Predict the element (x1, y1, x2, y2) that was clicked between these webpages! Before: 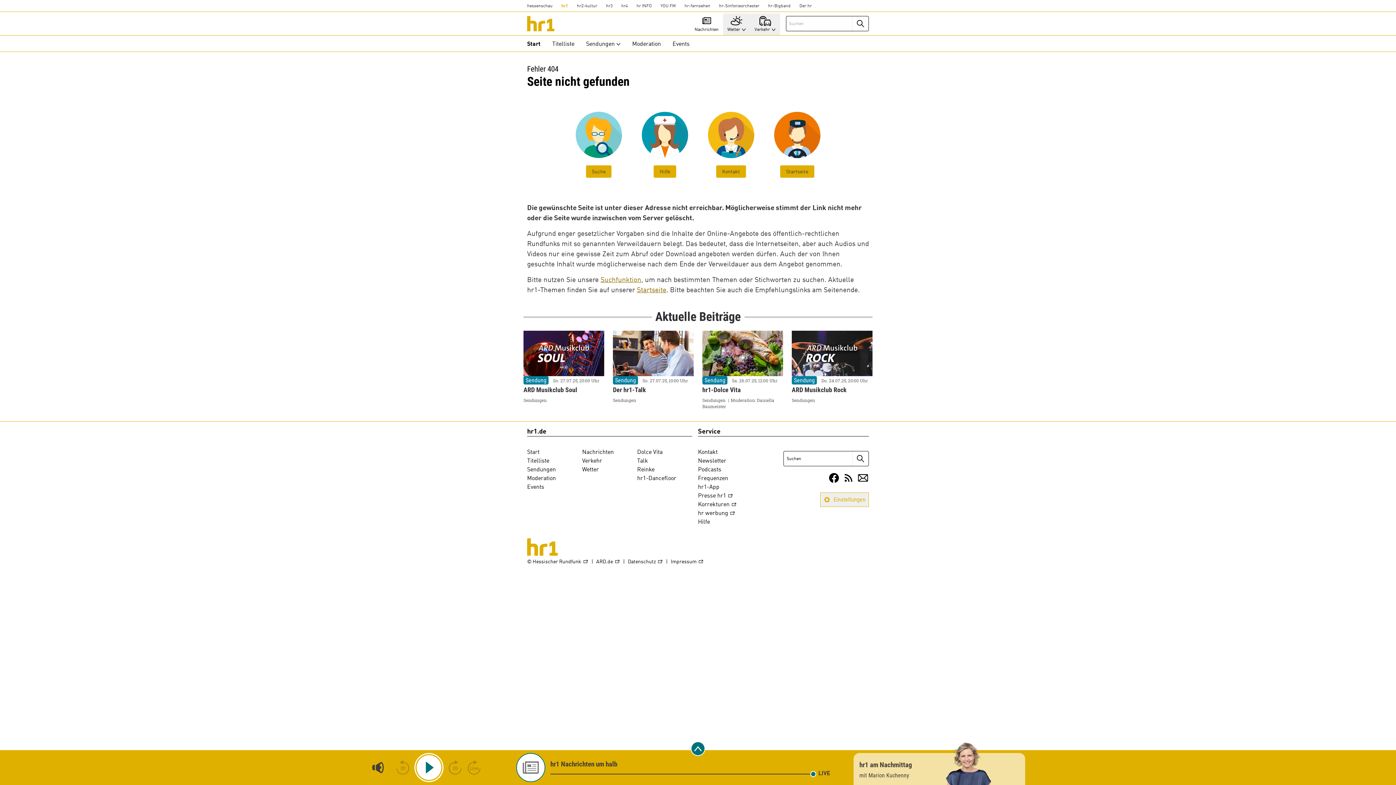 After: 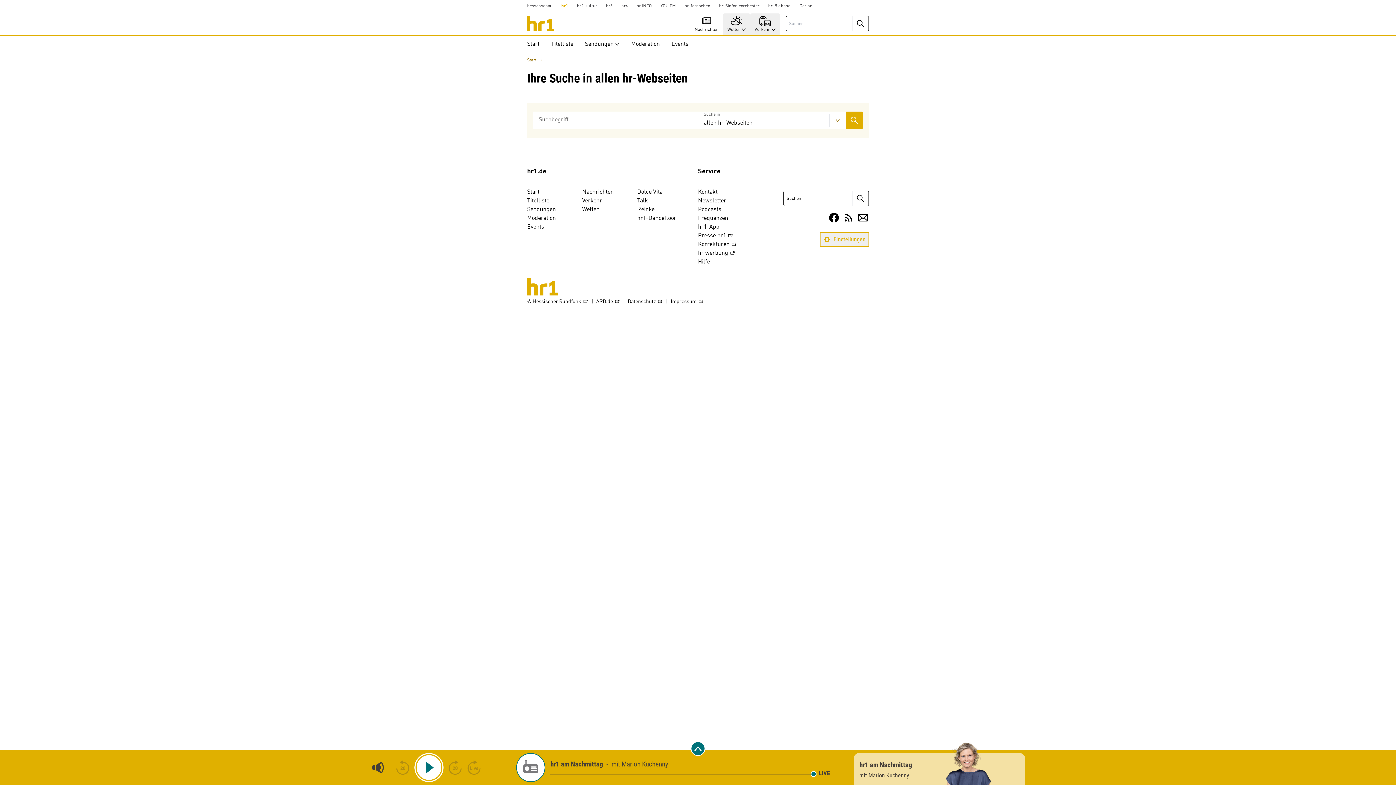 Action: label: Suche starten bbox: (852, 451, 868, 466)